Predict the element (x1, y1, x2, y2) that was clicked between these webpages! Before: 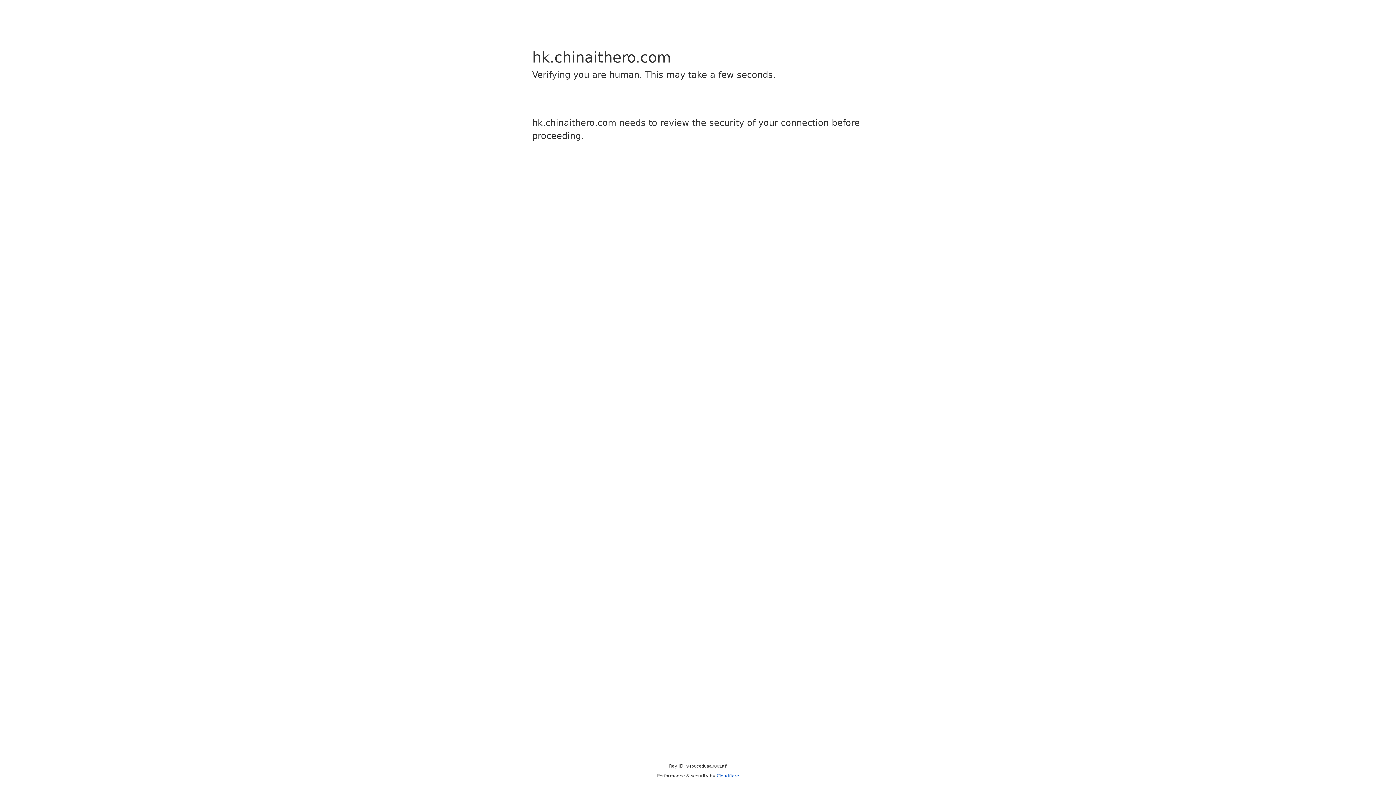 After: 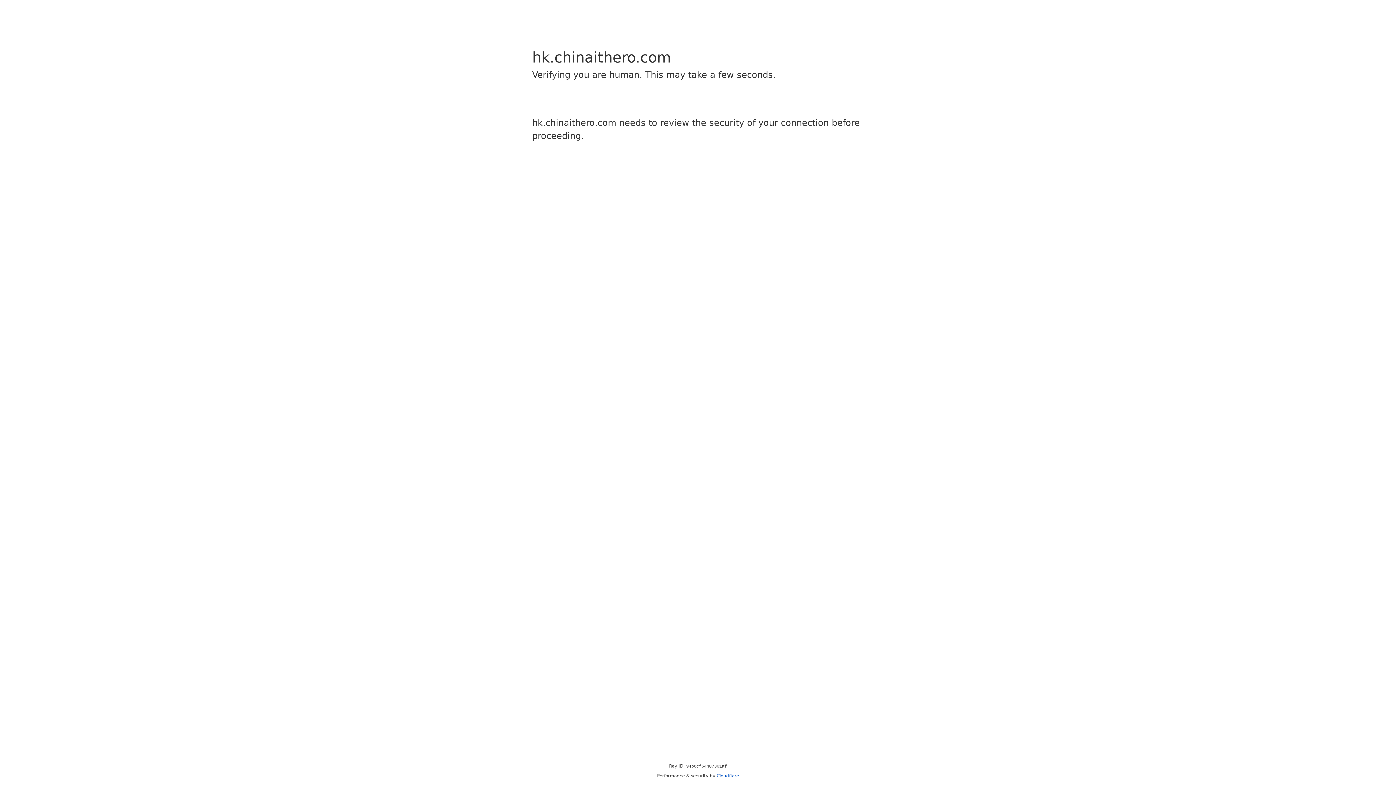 Action: bbox: (716, 773, 739, 778) label: Cloudflare